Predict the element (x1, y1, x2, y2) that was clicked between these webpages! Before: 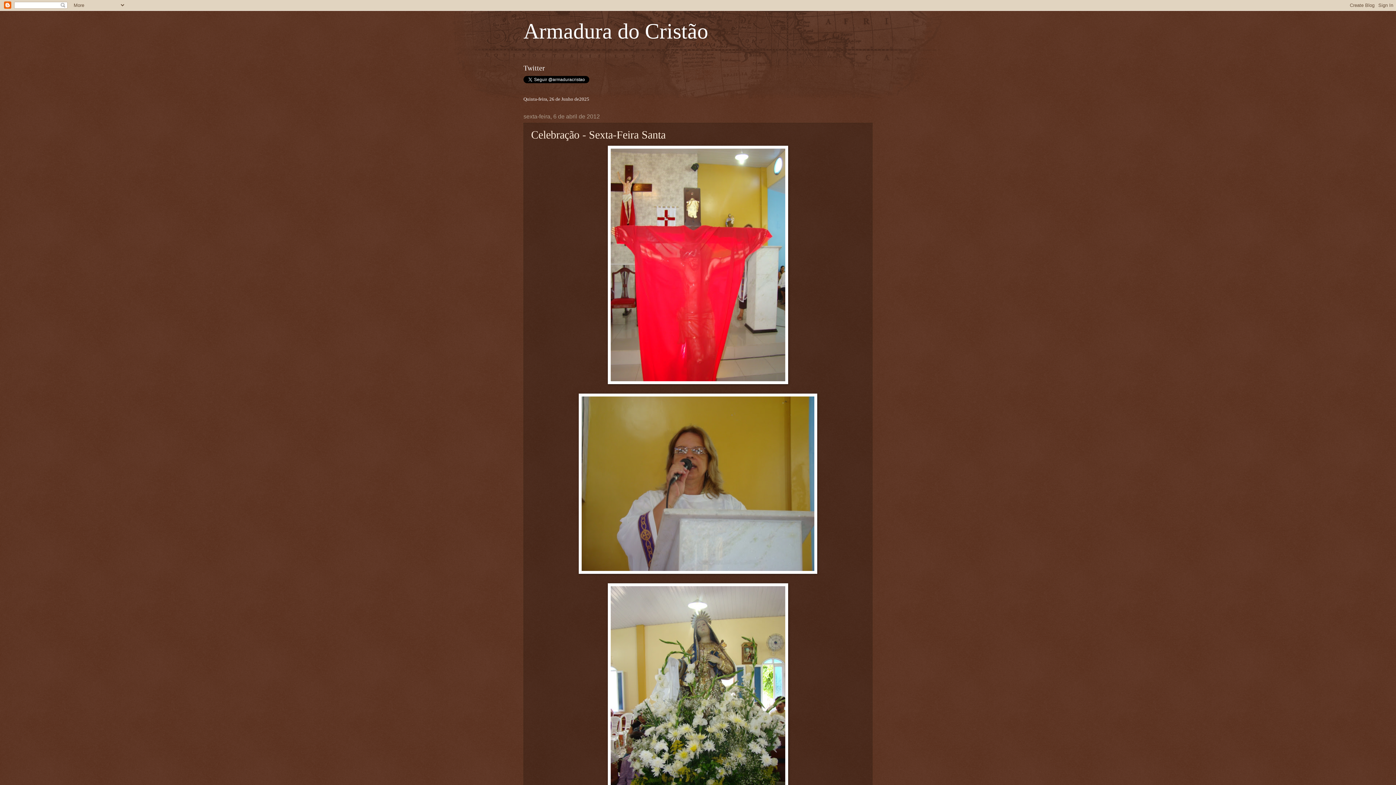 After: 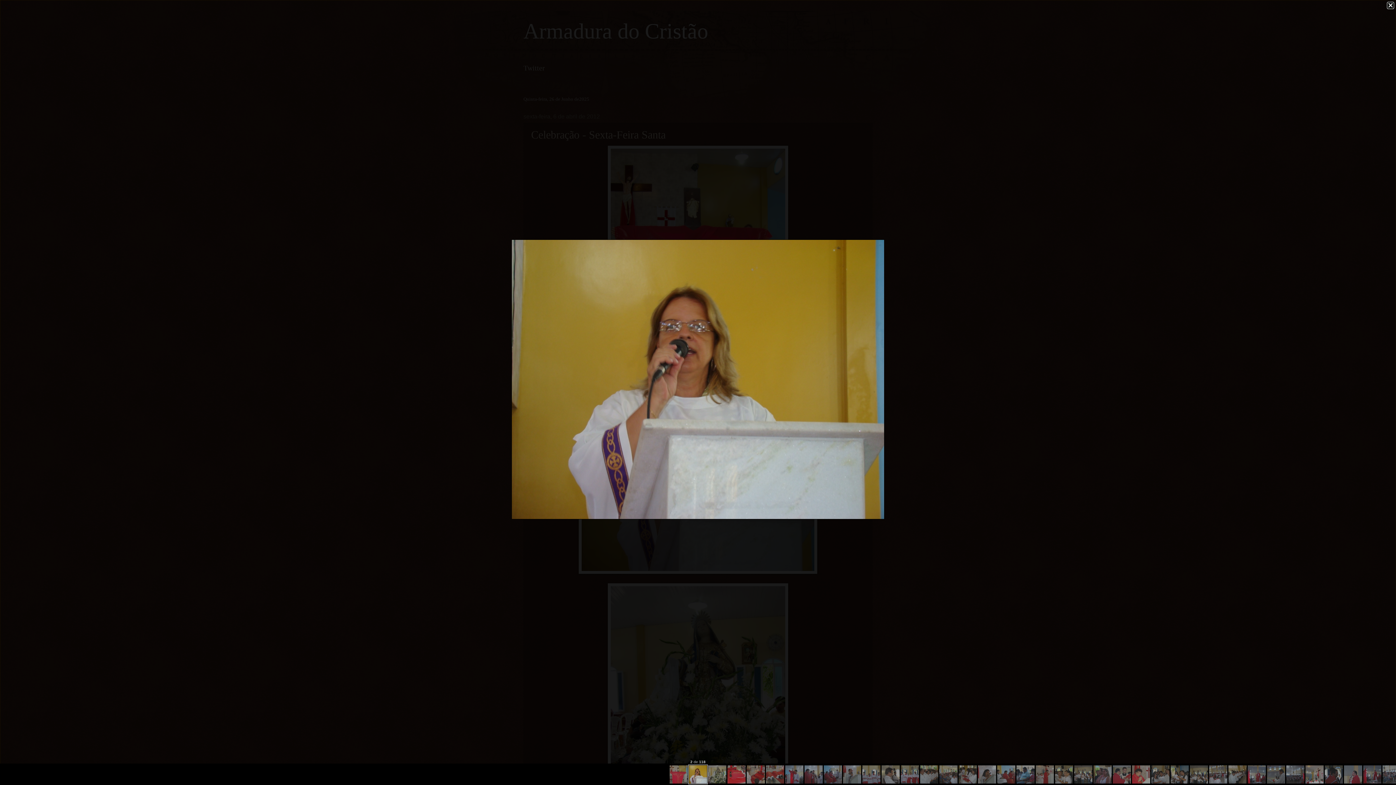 Action: bbox: (578, 569, 817, 575)